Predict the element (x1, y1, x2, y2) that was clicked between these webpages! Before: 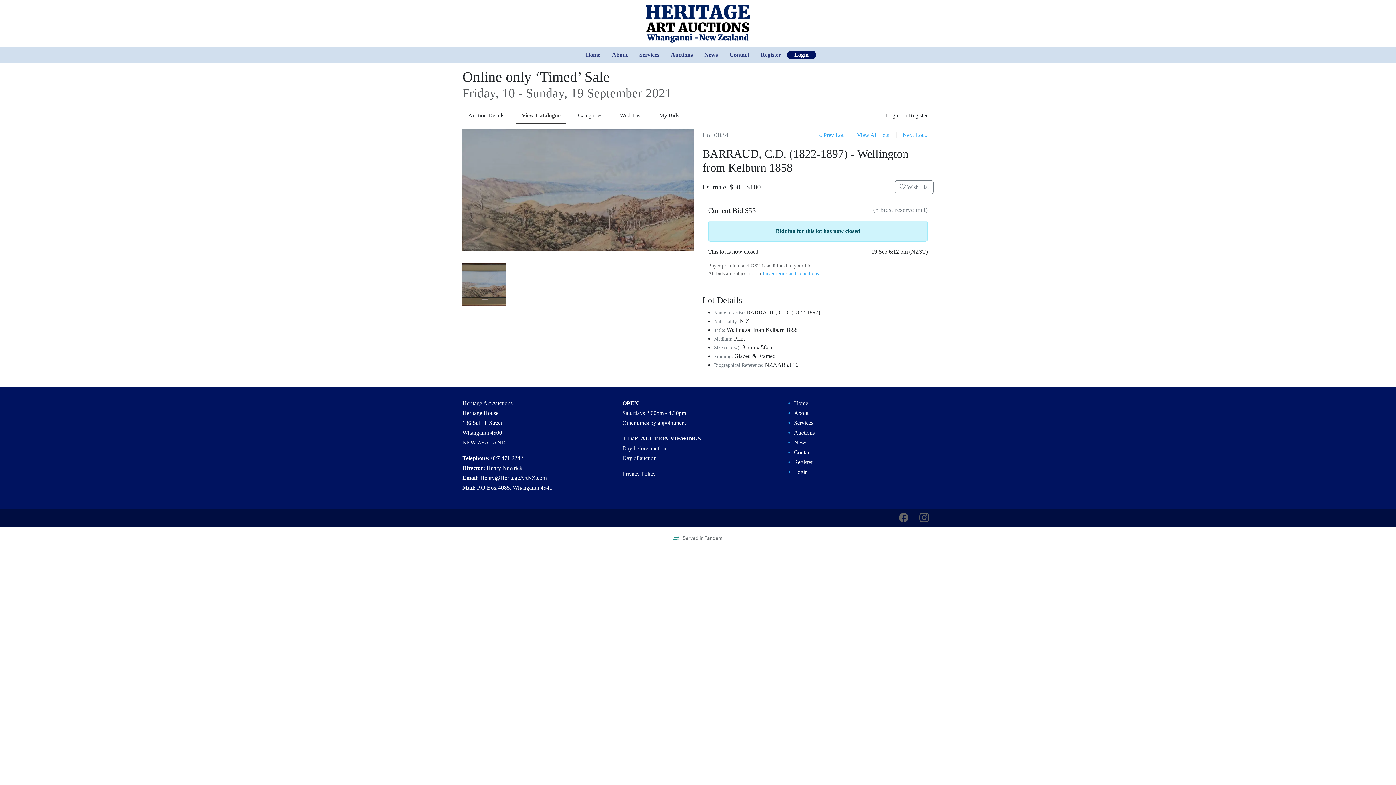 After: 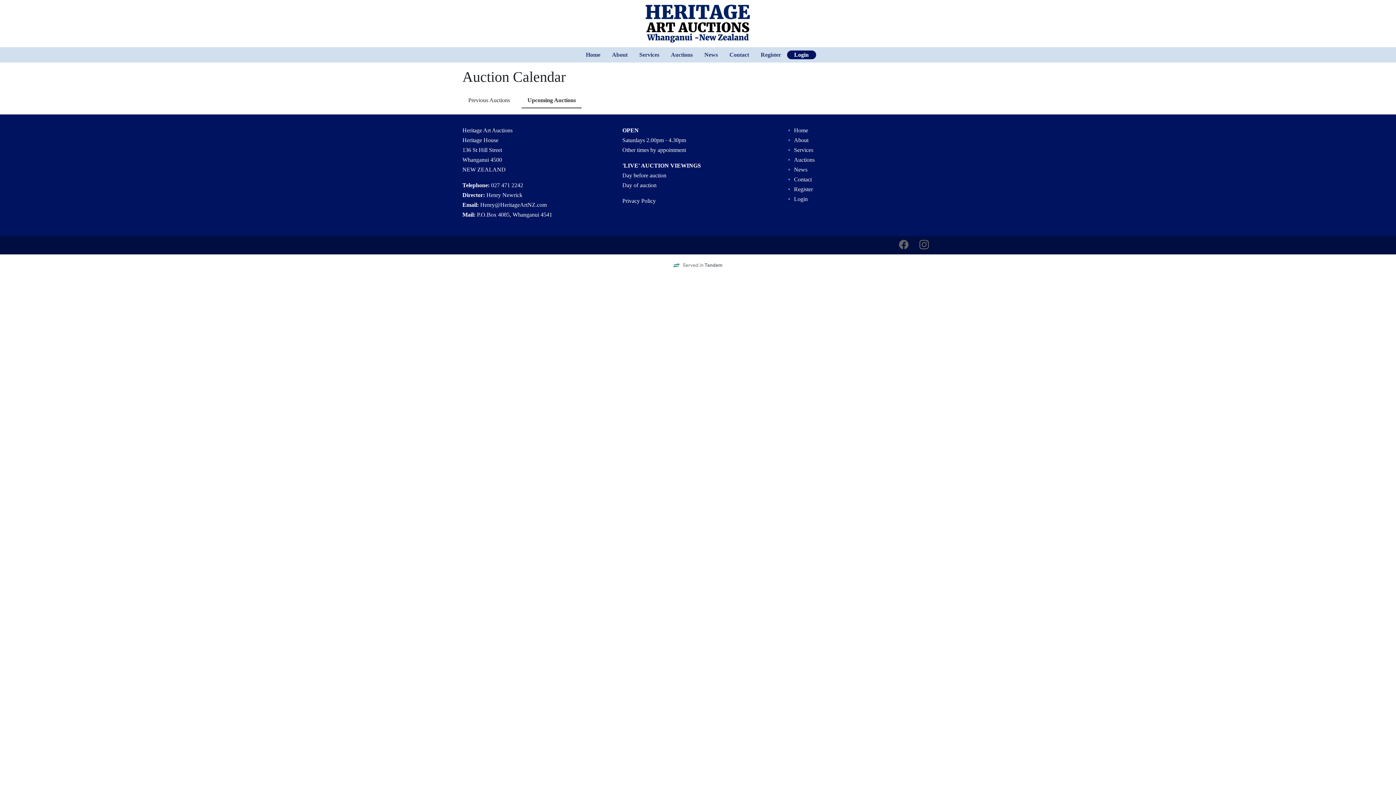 Action: label: Auctions bbox: (665, 50, 698, 59)